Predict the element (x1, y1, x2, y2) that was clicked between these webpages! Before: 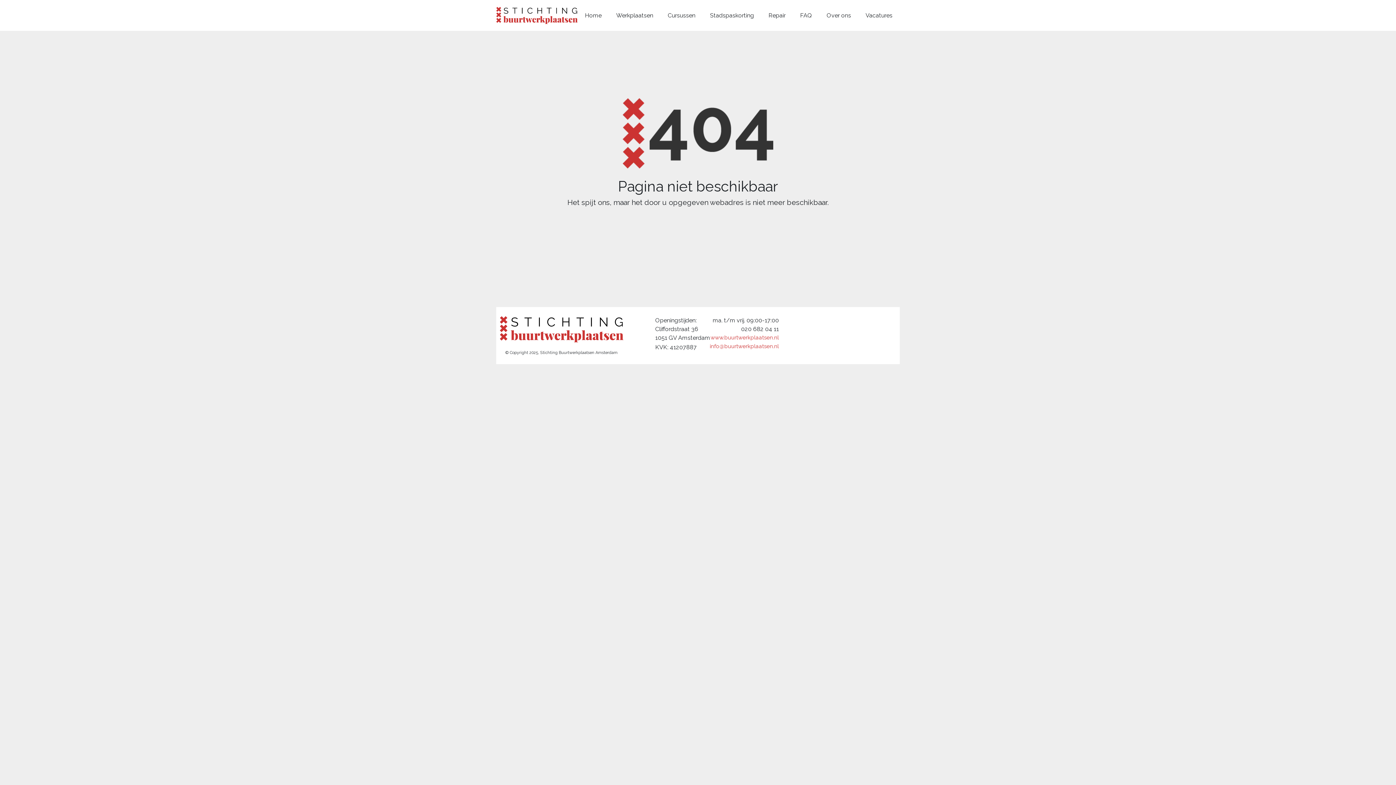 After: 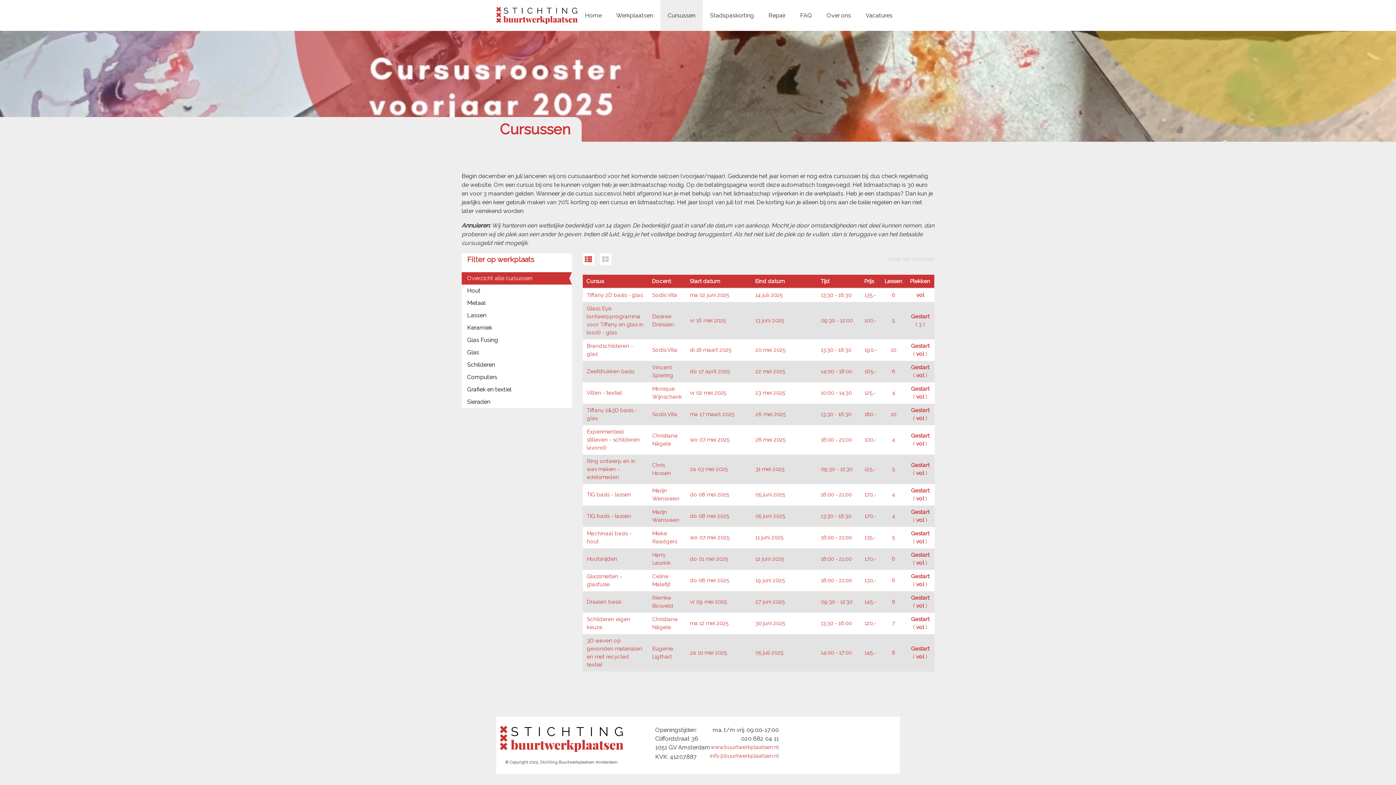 Action: label: Cursussen bbox: (668, 0, 695, 30)